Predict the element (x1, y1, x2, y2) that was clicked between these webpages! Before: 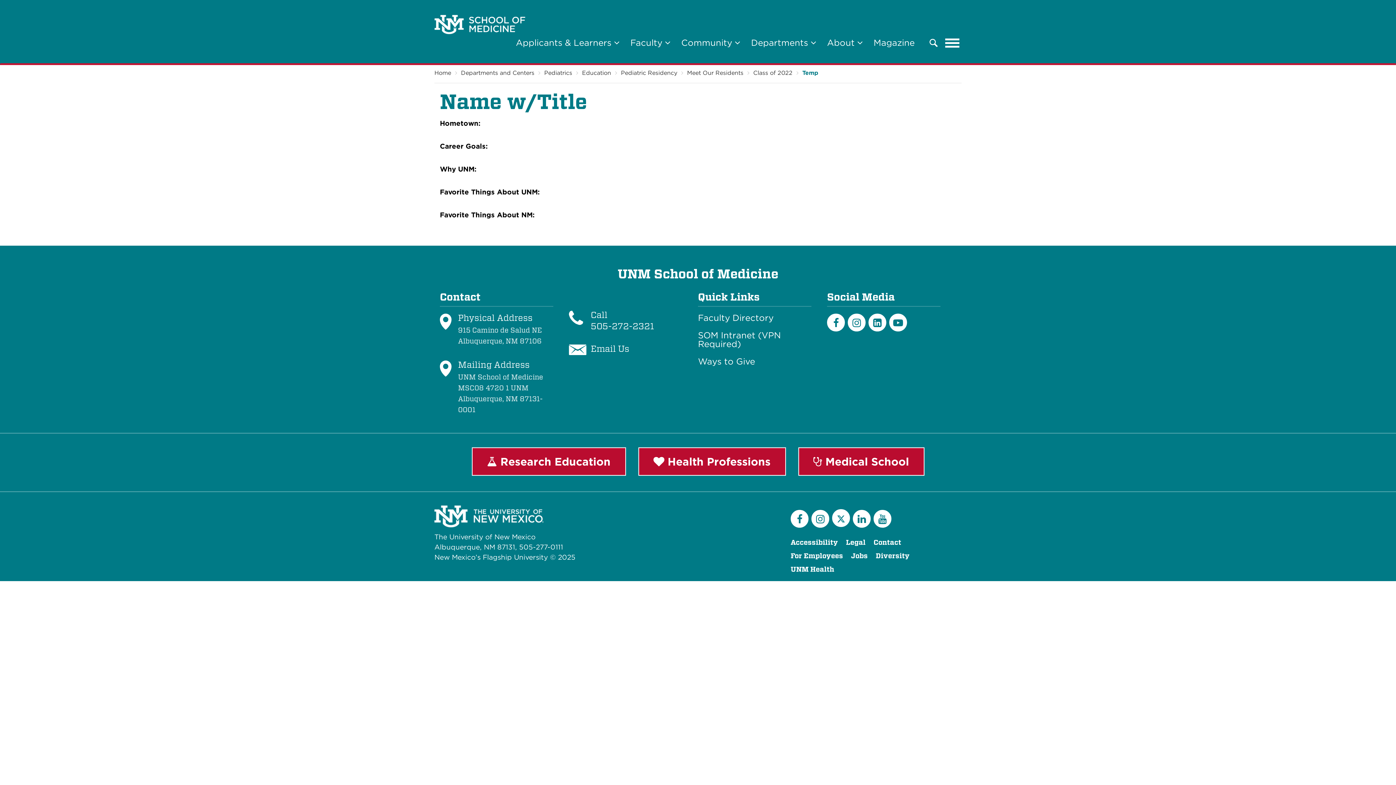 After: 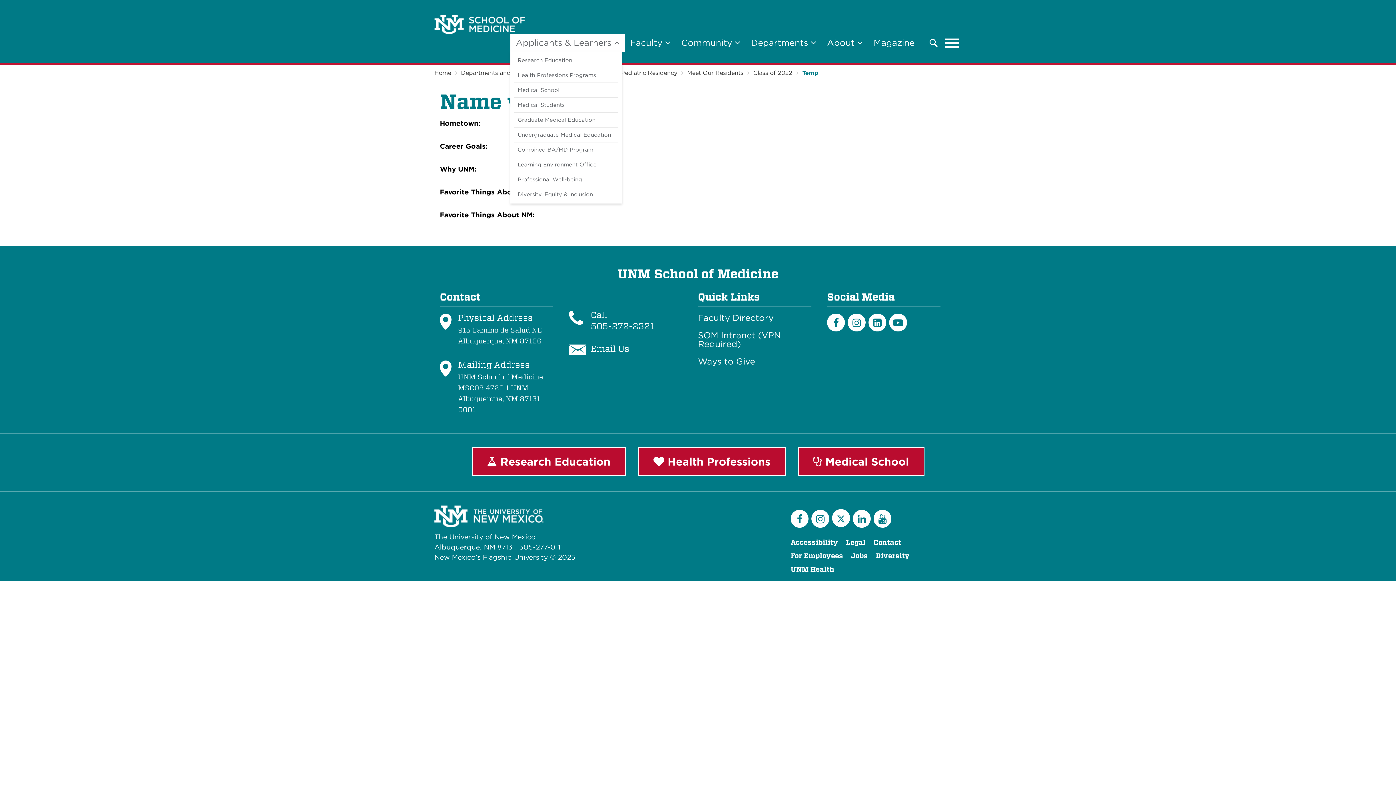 Action: label: Applicants & Learners  bbox: (510, 34, 625, 51)